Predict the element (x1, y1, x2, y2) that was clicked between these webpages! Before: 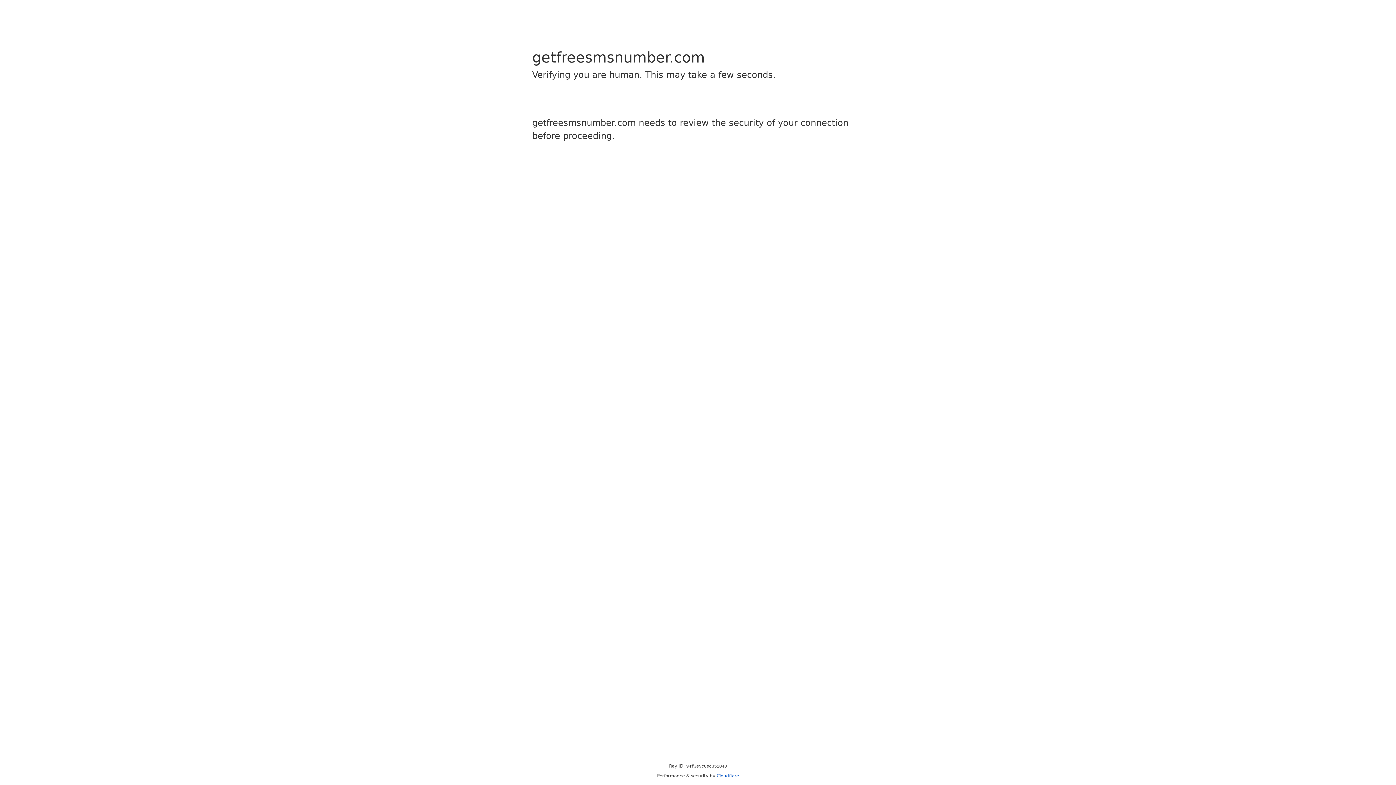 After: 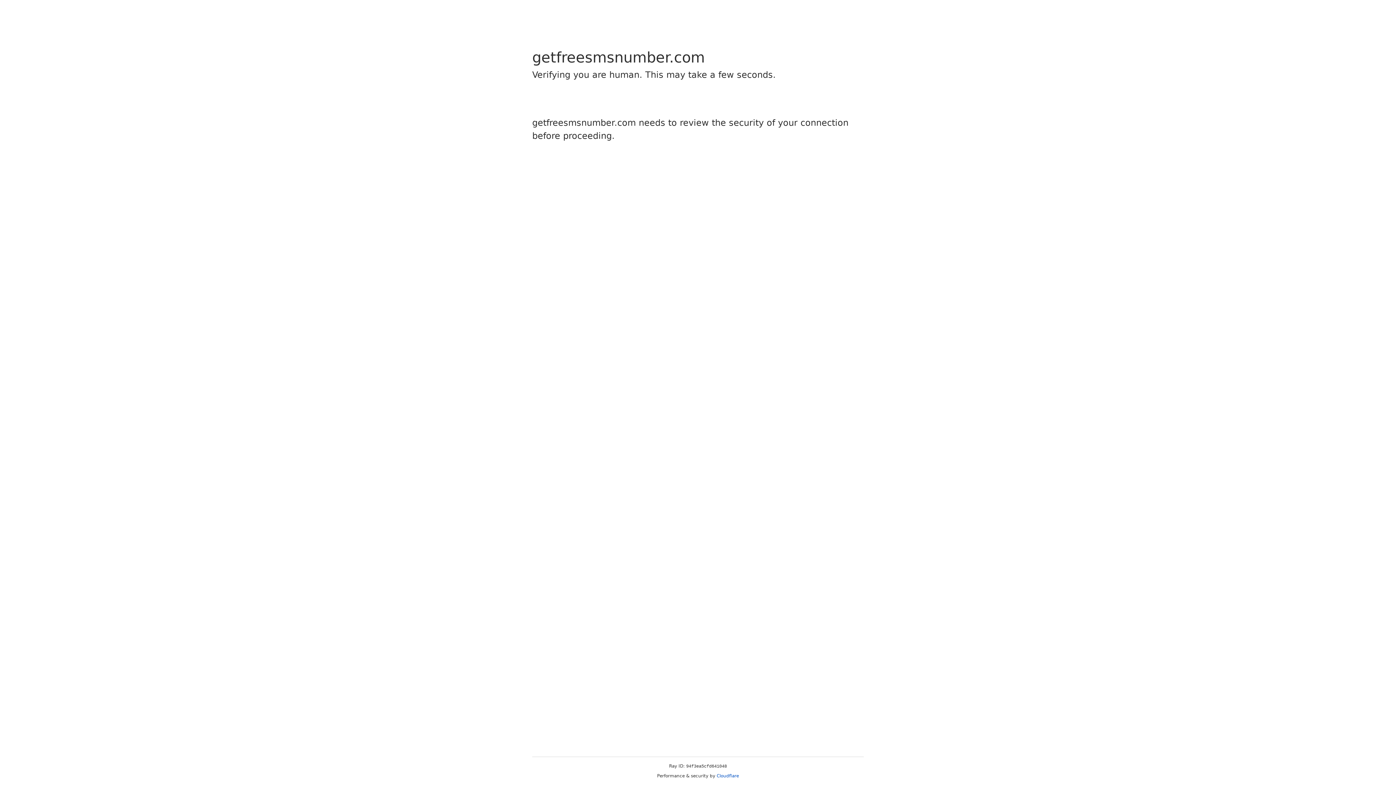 Action: label: Cloudflare bbox: (716, 773, 739, 778)